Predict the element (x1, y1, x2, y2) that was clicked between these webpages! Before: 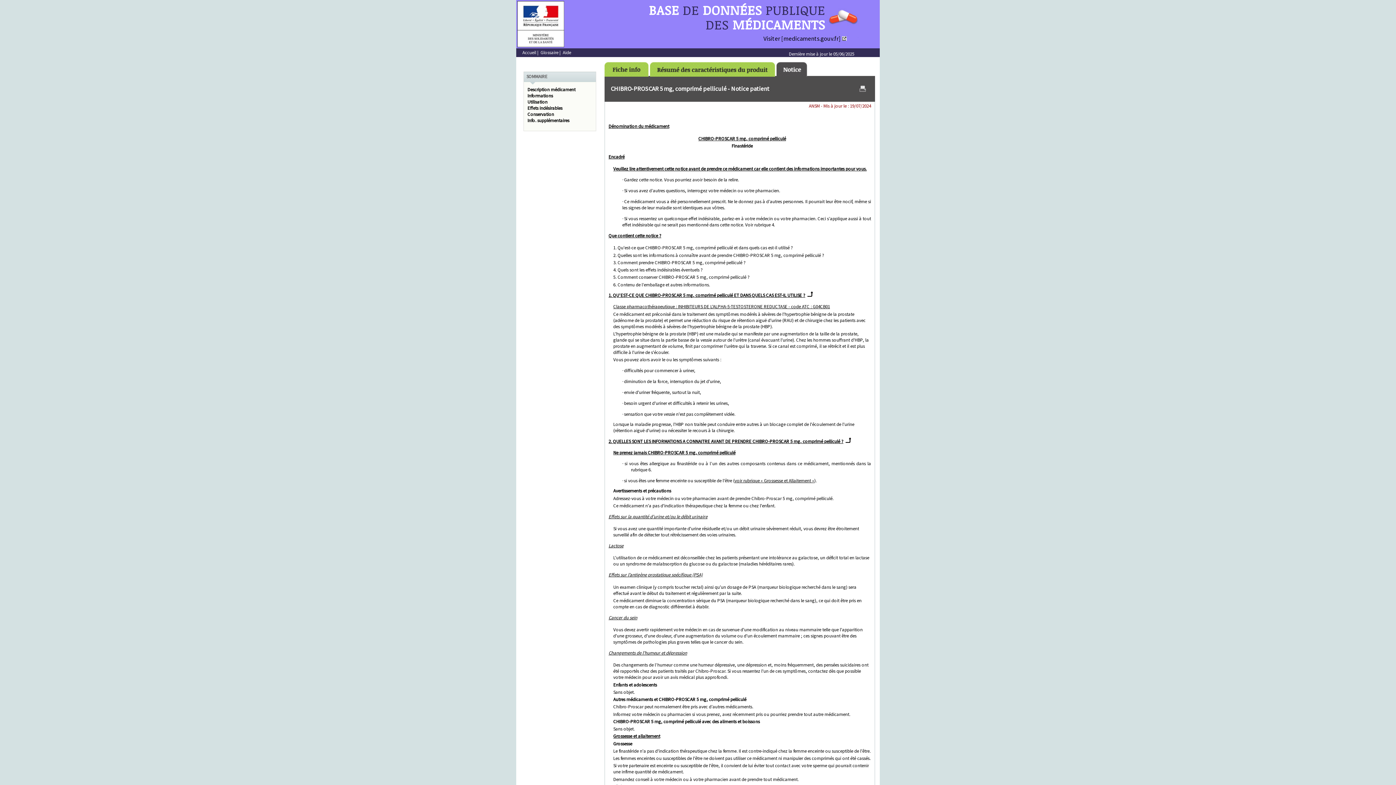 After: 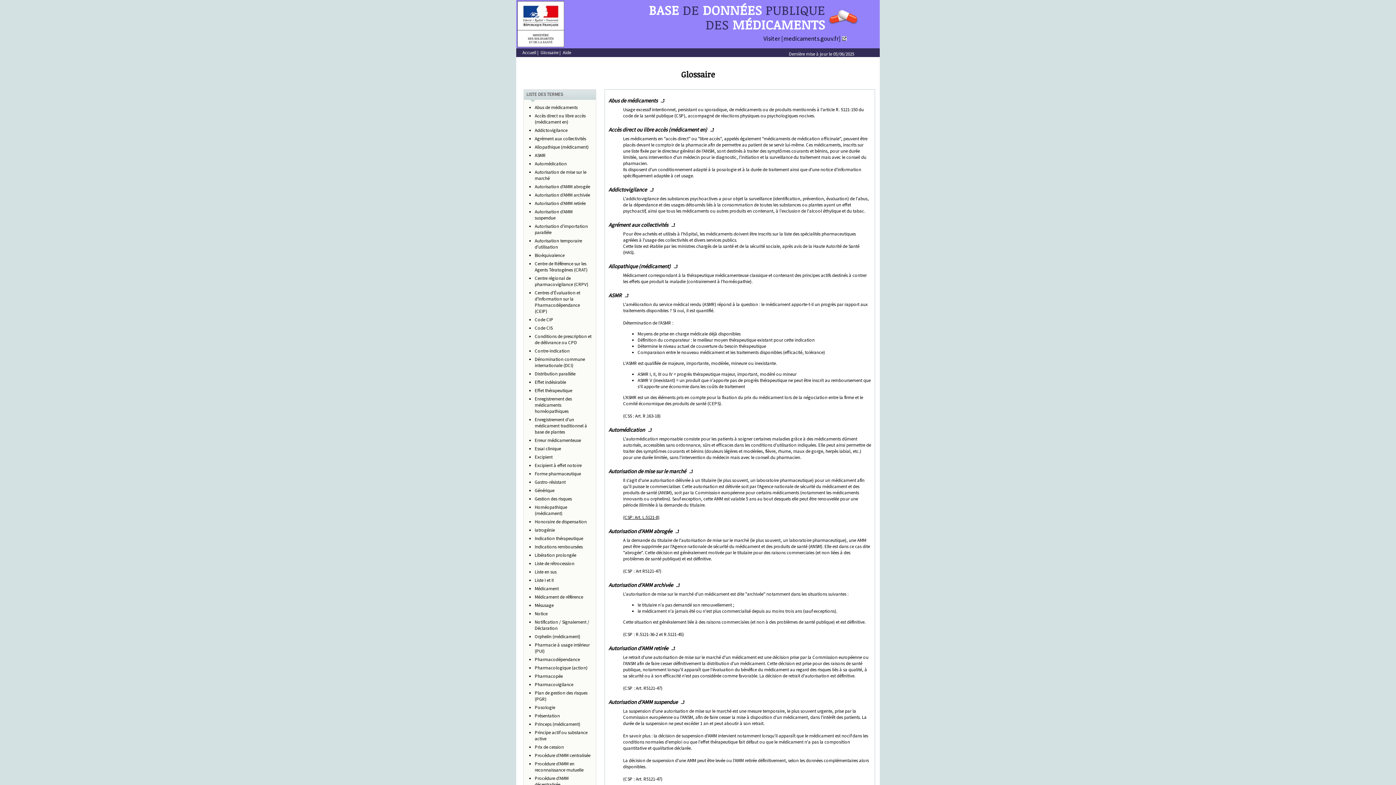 Action: label: Glossaire bbox: (540, 49, 558, 55)